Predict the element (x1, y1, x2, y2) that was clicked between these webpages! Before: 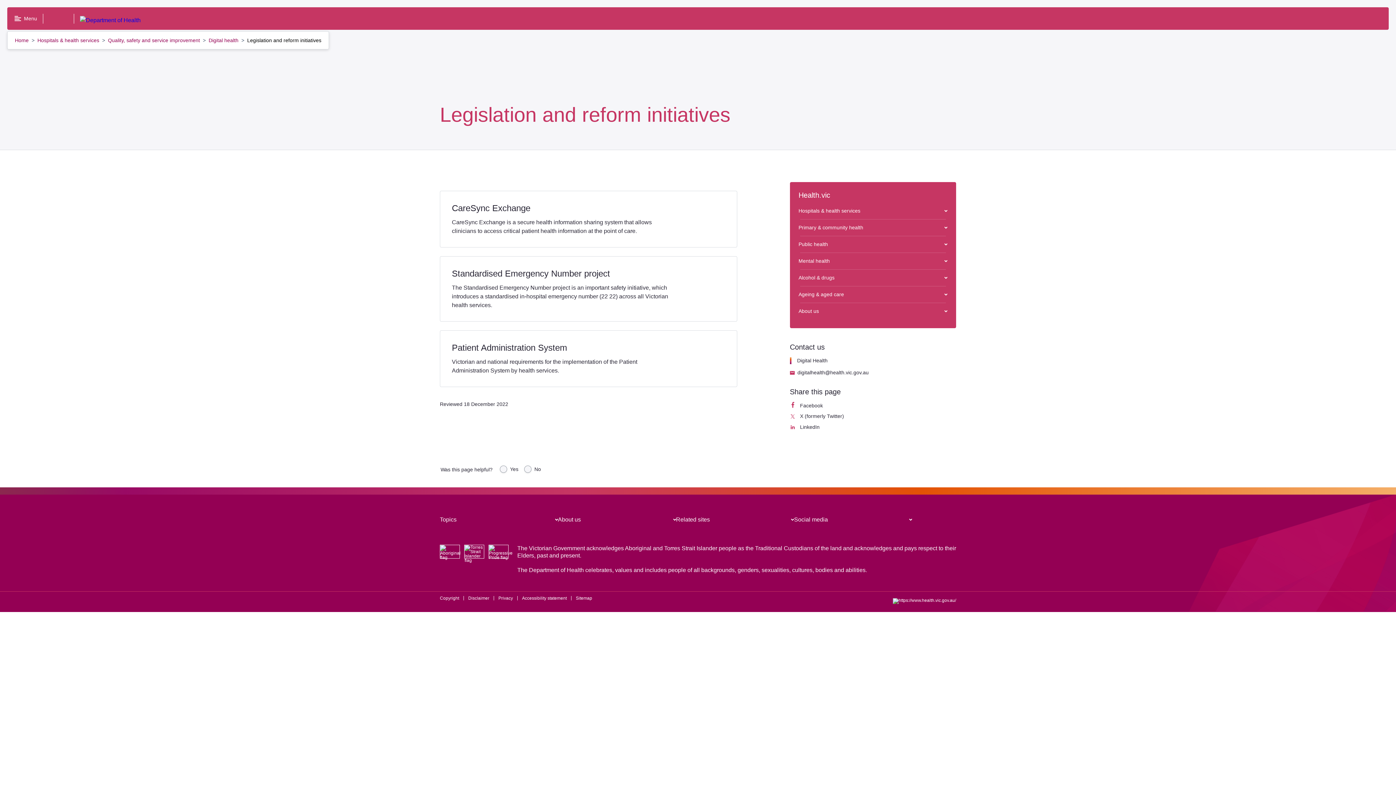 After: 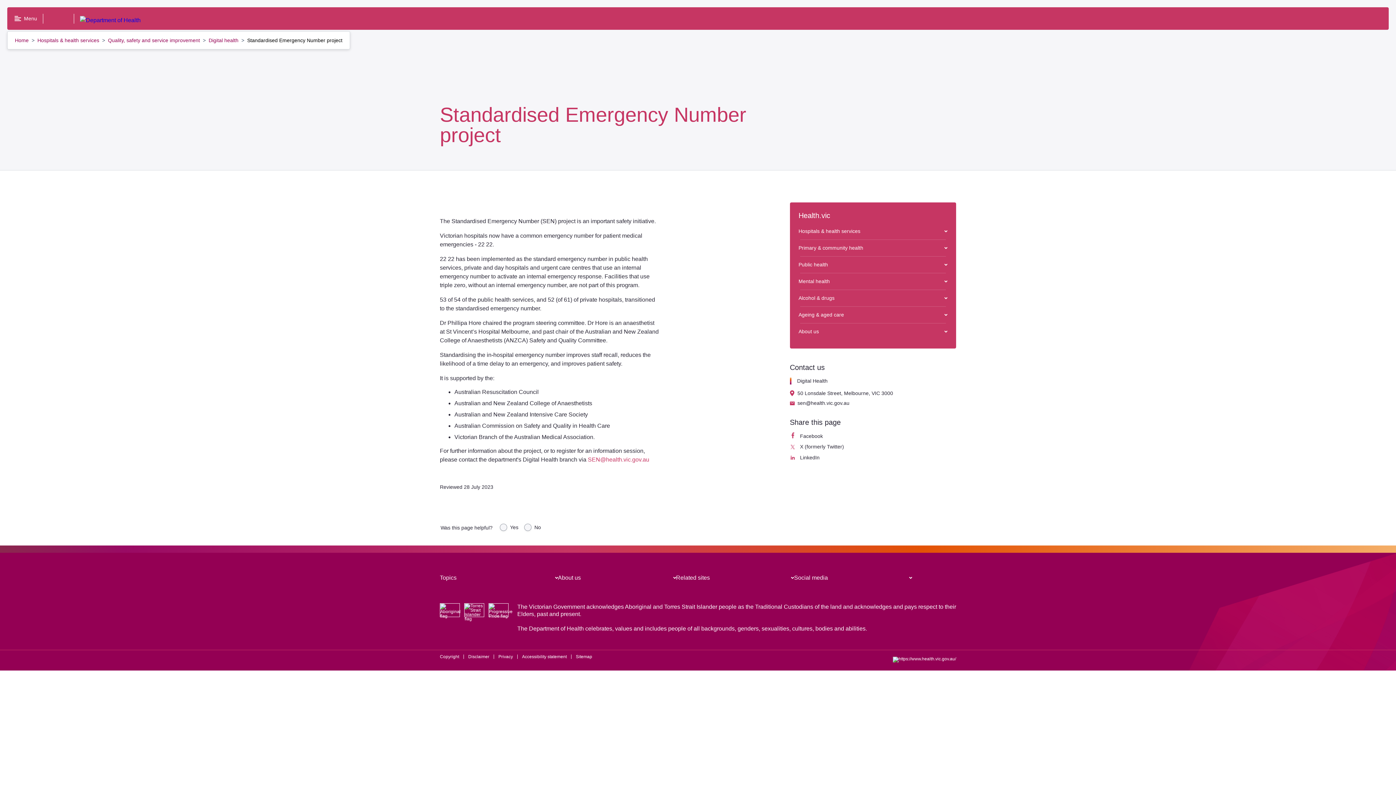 Action: bbox: (440, 256, 737, 321) label: Standardised Emergency Number project

The Standardised Emergency Number project is an important safety initiative, which introduces a standardised in-hospital emergency number (22 22) across all Victorian health services.